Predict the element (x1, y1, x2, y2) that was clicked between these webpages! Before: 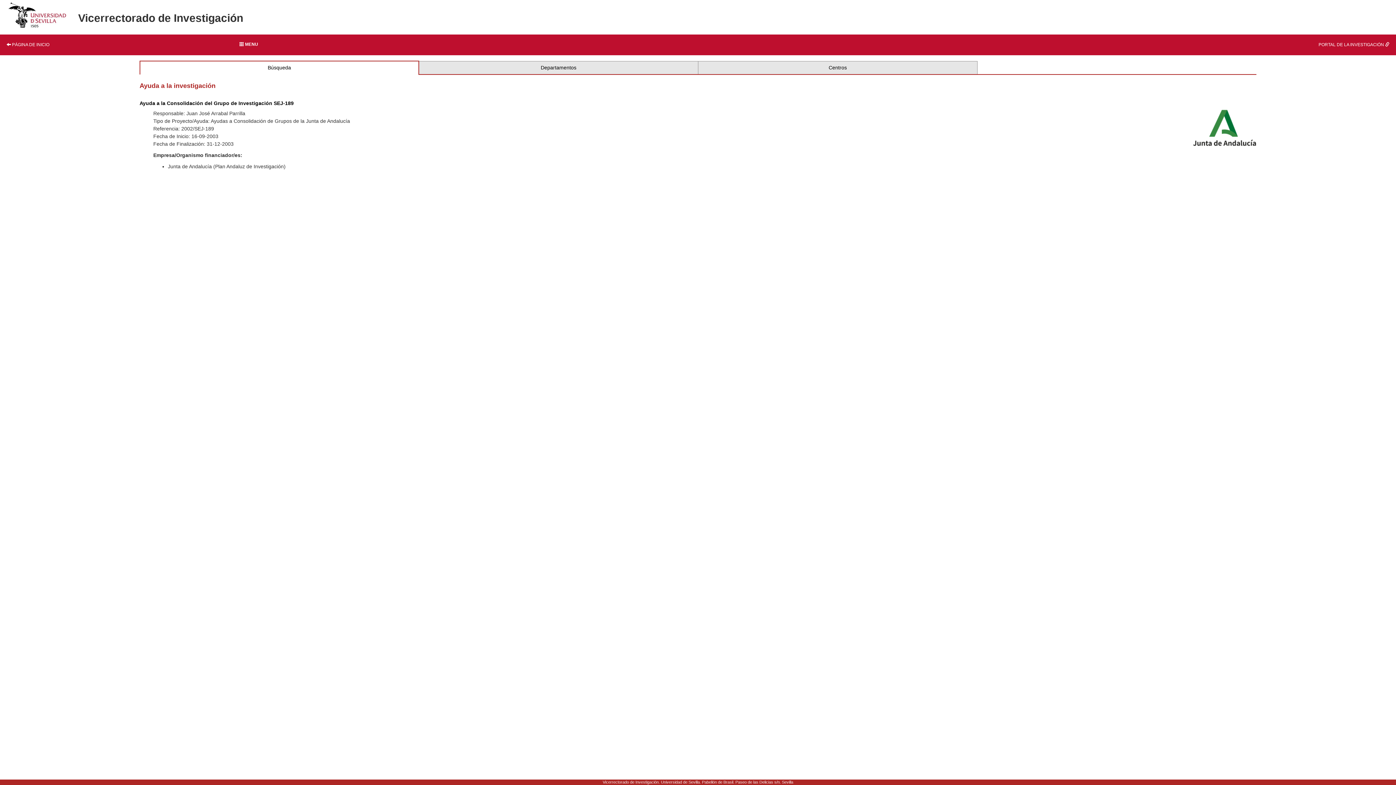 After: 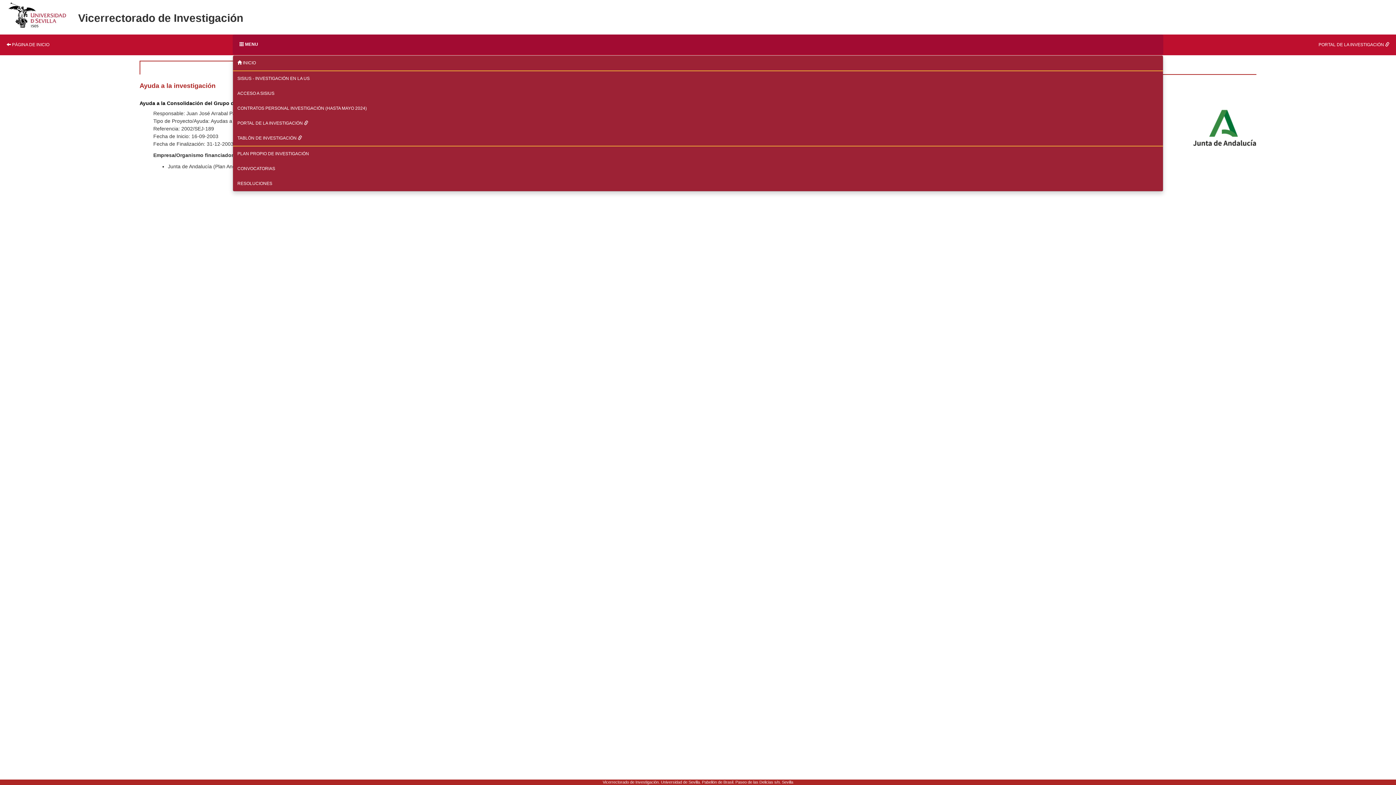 Action: bbox: (232, 34, 1163, 54) label:  MENU